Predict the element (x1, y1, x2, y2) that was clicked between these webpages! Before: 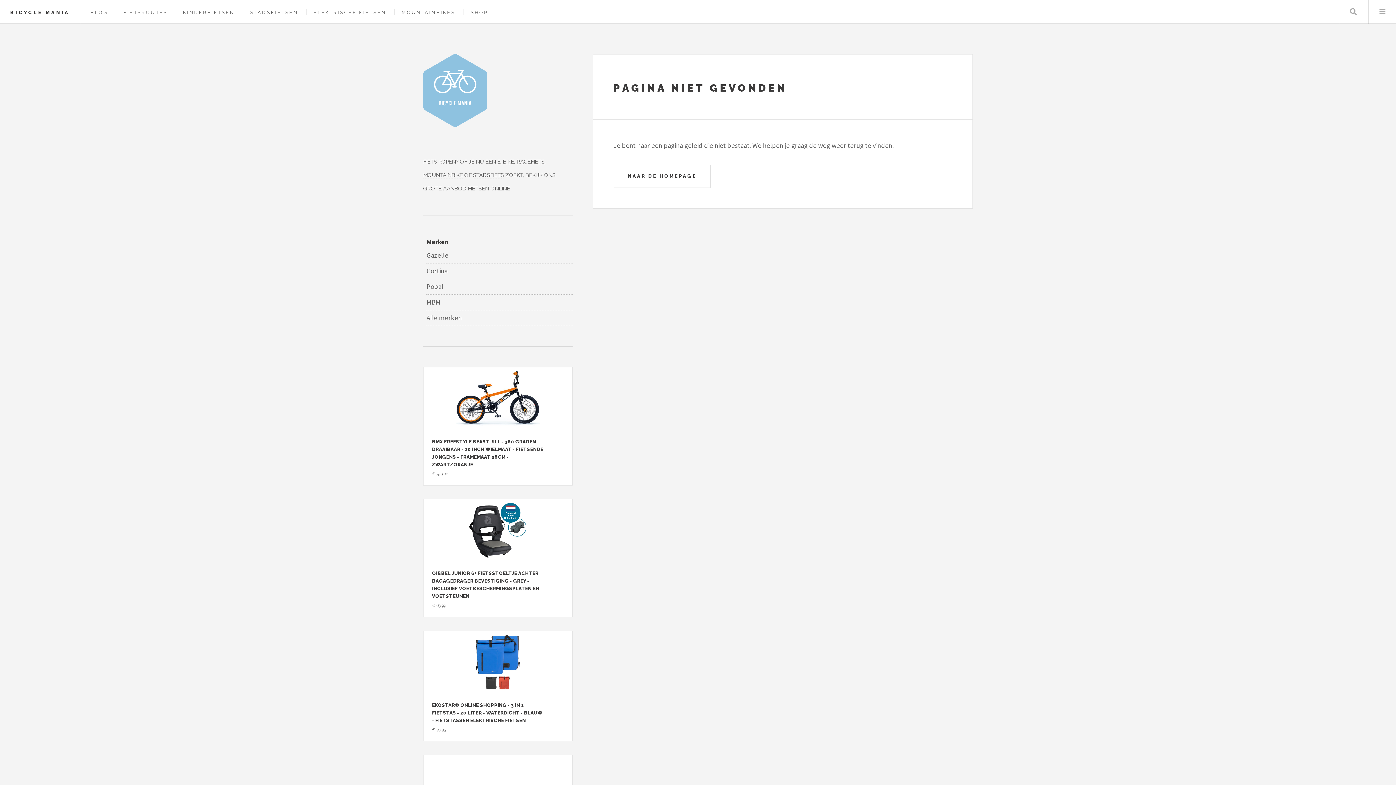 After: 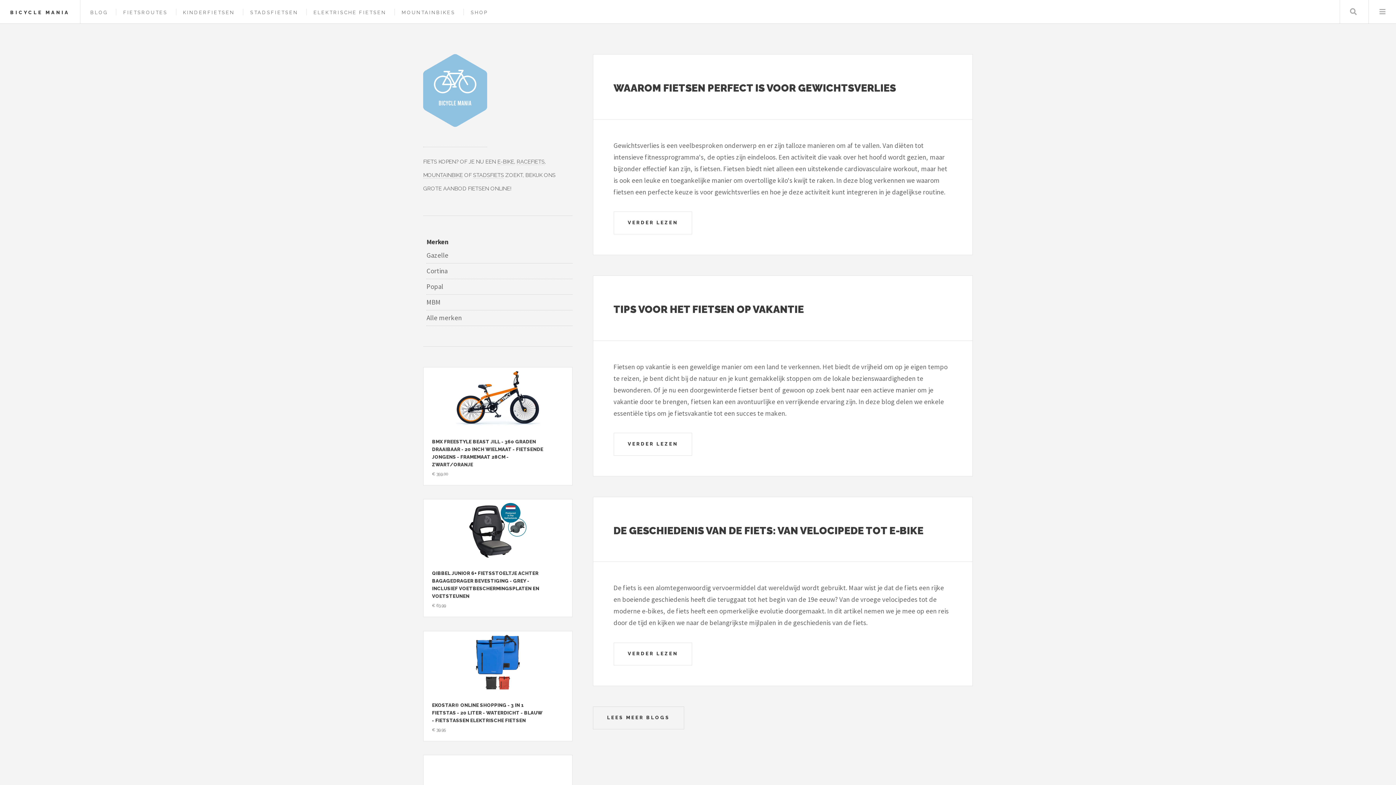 Action: label: BICYCLE MANIA bbox: (10, 9, 69, 15)